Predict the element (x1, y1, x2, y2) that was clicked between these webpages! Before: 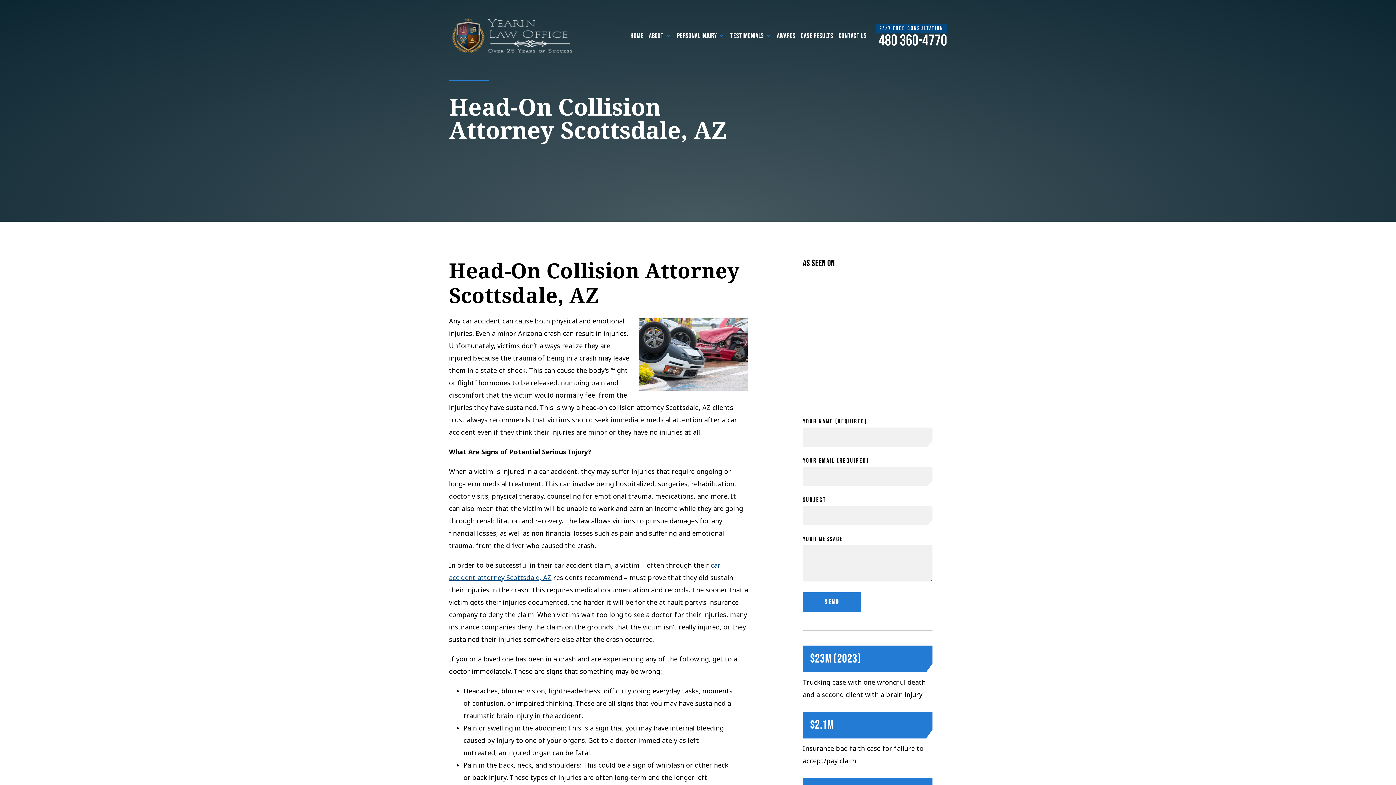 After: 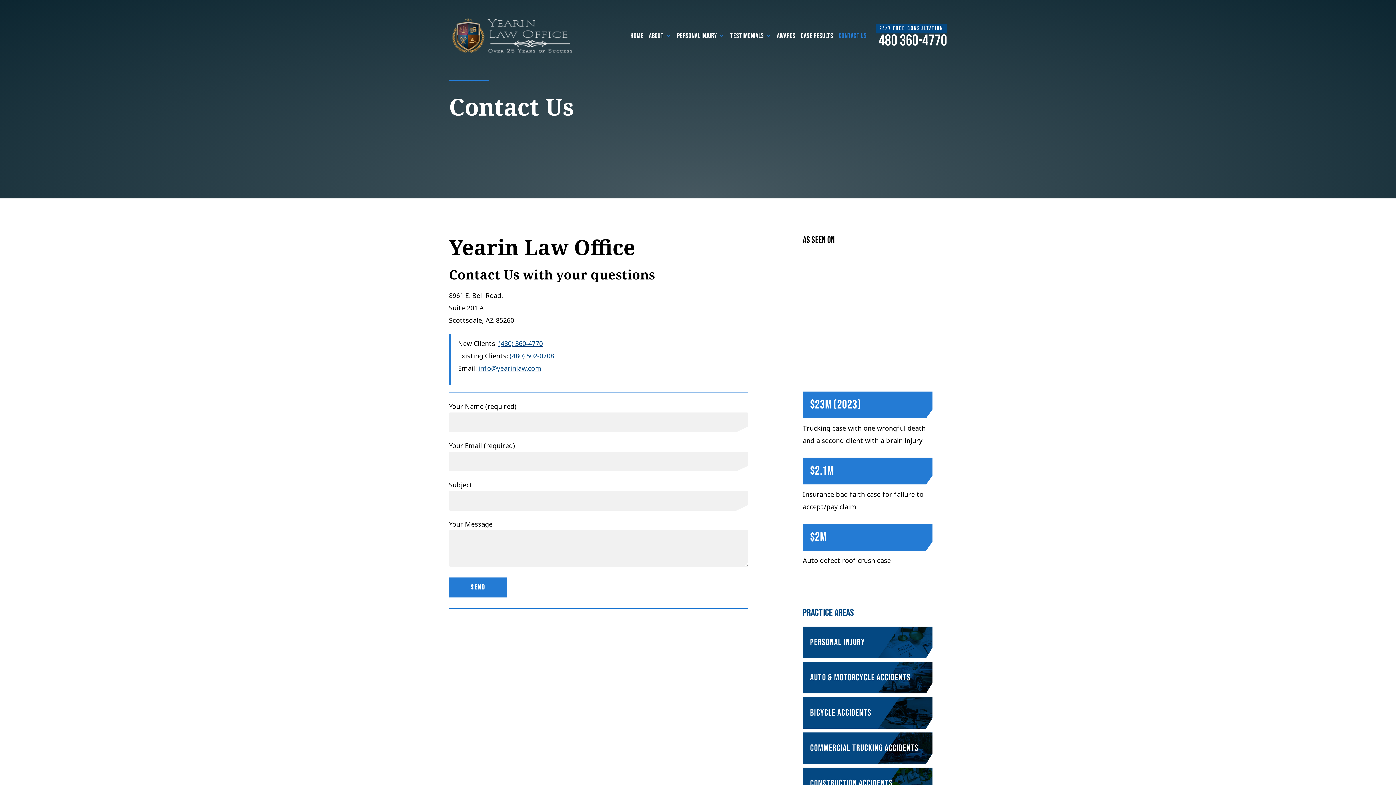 Action: bbox: (837, 25, 868, 46) label: Contact Us